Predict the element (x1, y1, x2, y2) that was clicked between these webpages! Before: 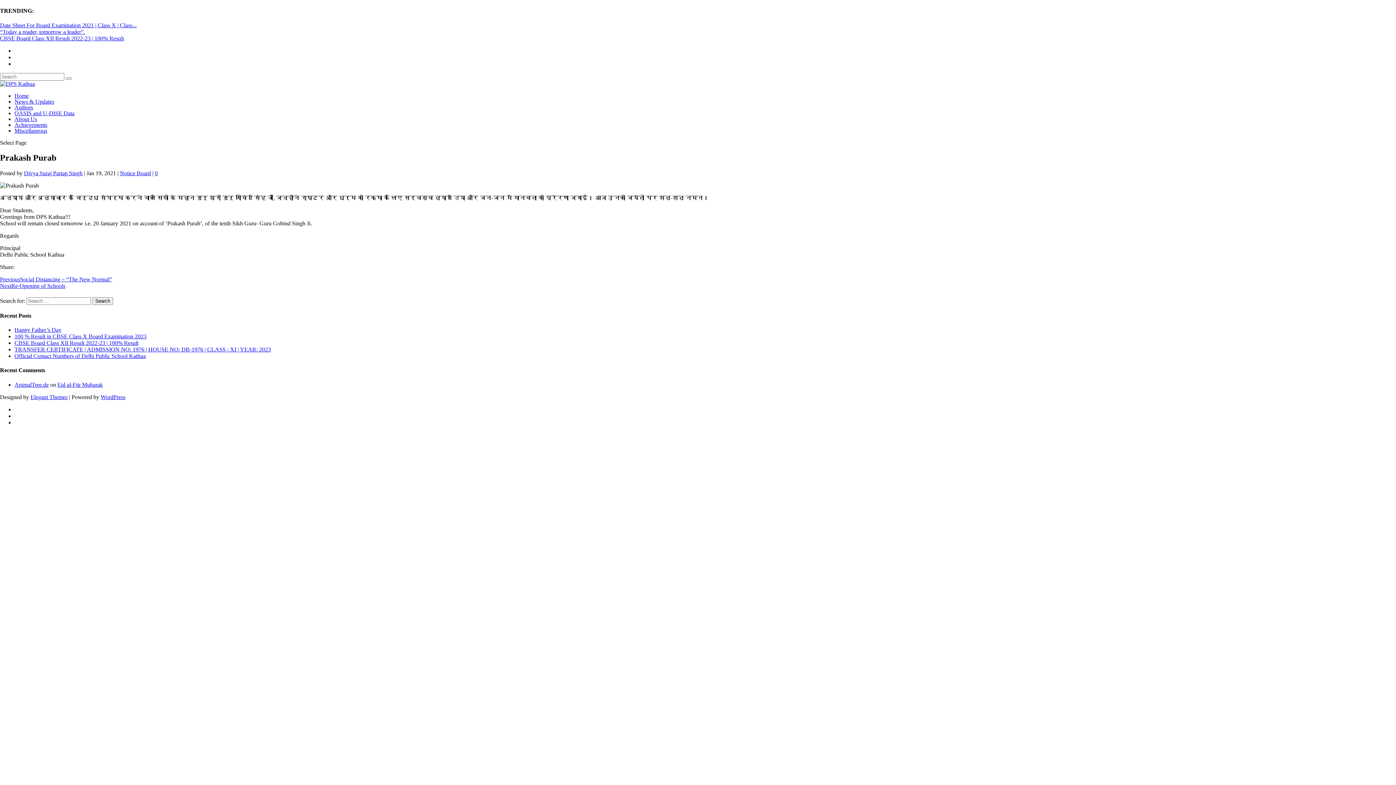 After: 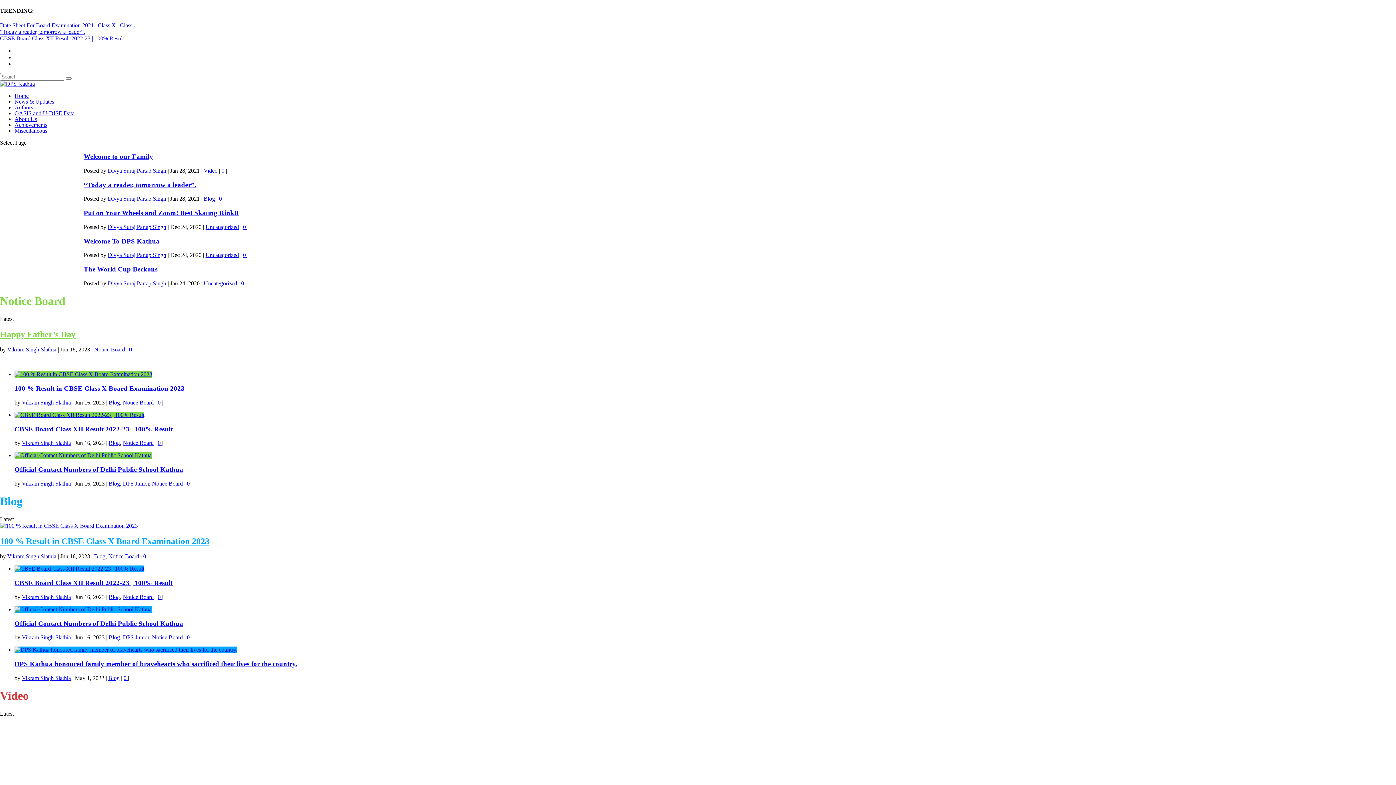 Action: bbox: (14, 92, 28, 98) label: Home